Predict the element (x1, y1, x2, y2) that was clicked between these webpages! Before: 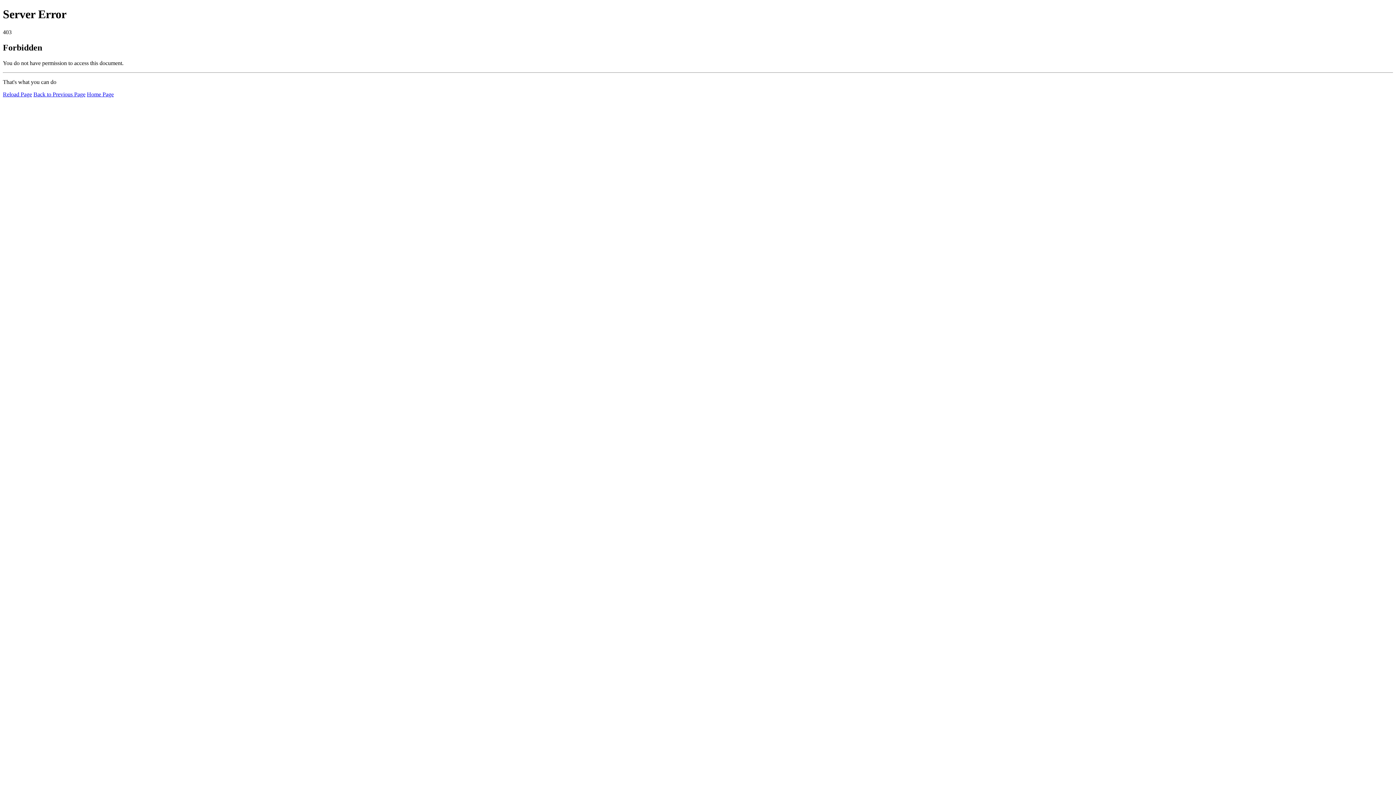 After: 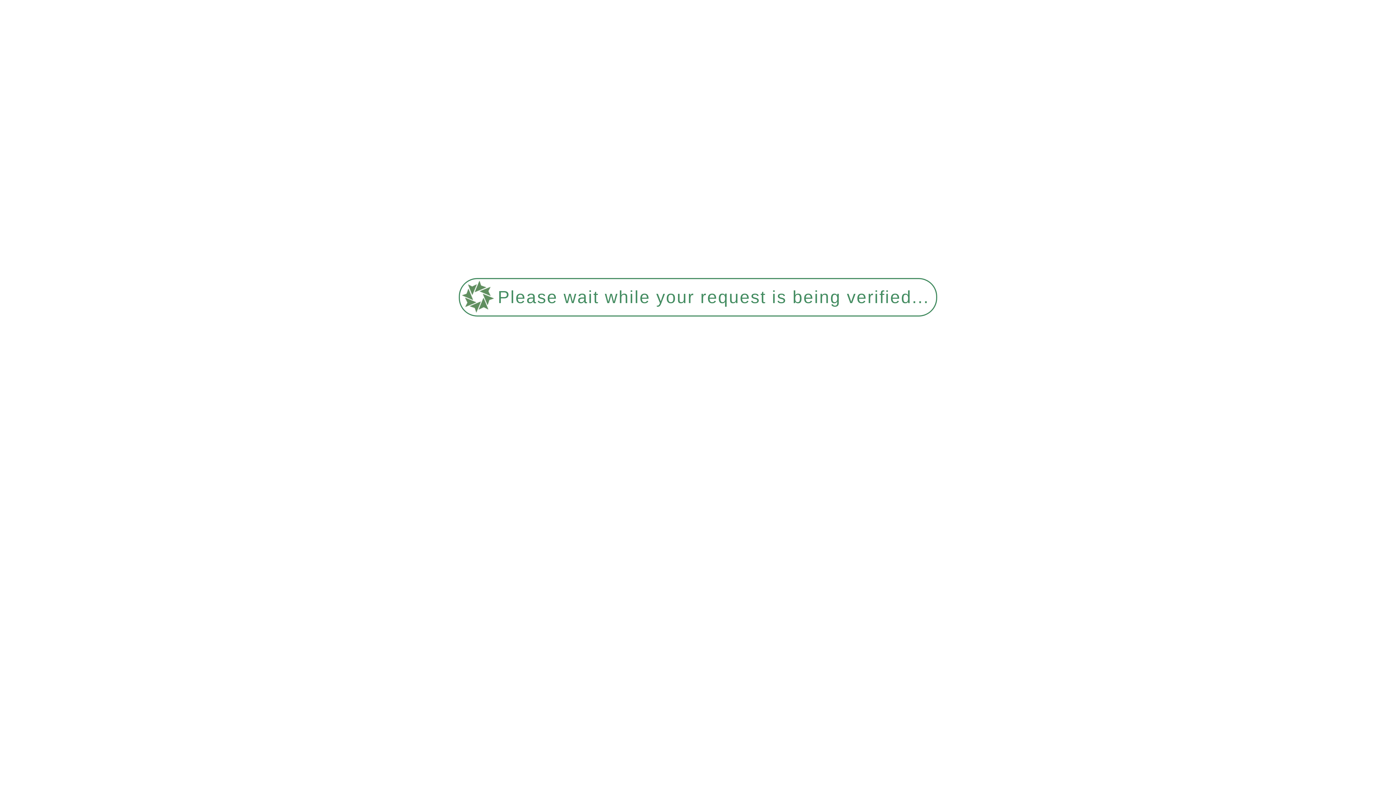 Action: label: Home Page bbox: (86, 91, 113, 97)